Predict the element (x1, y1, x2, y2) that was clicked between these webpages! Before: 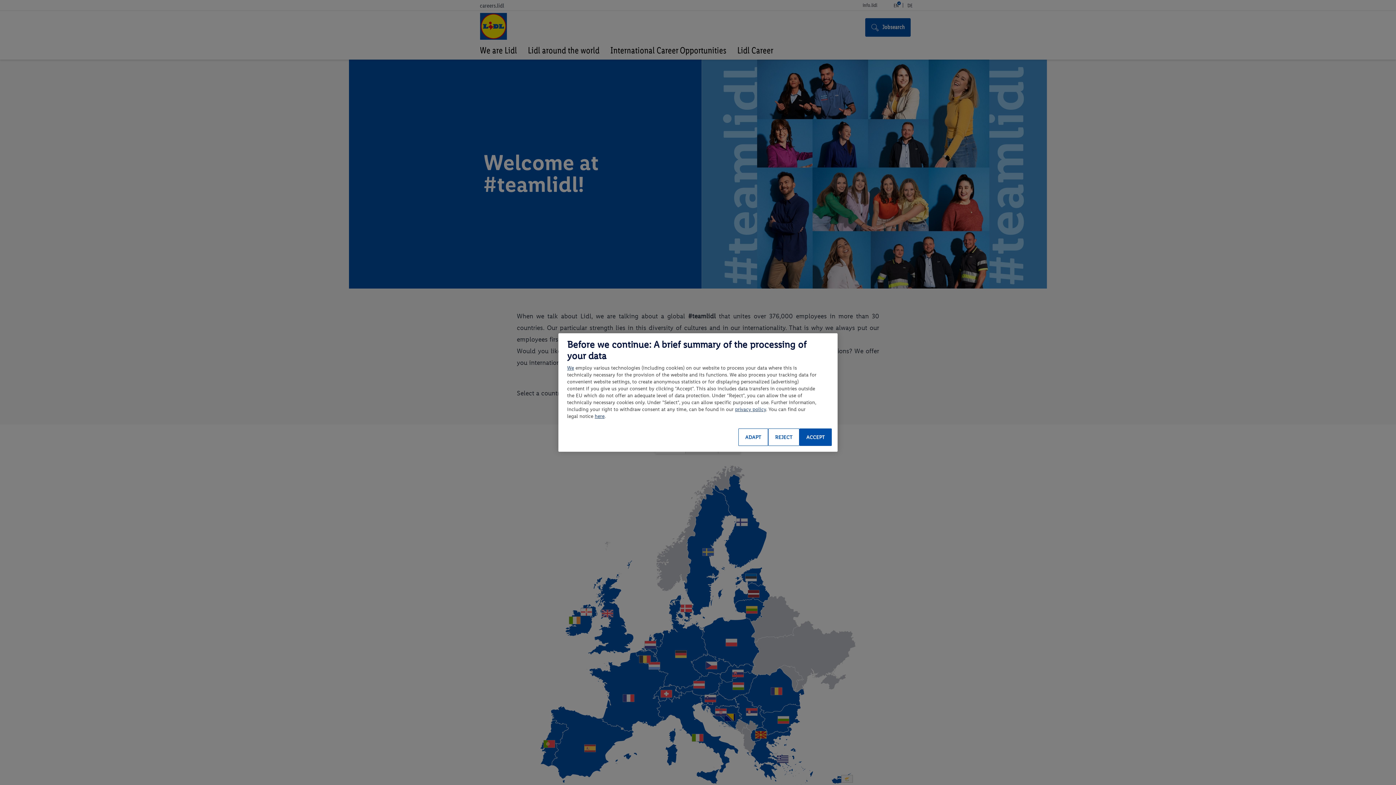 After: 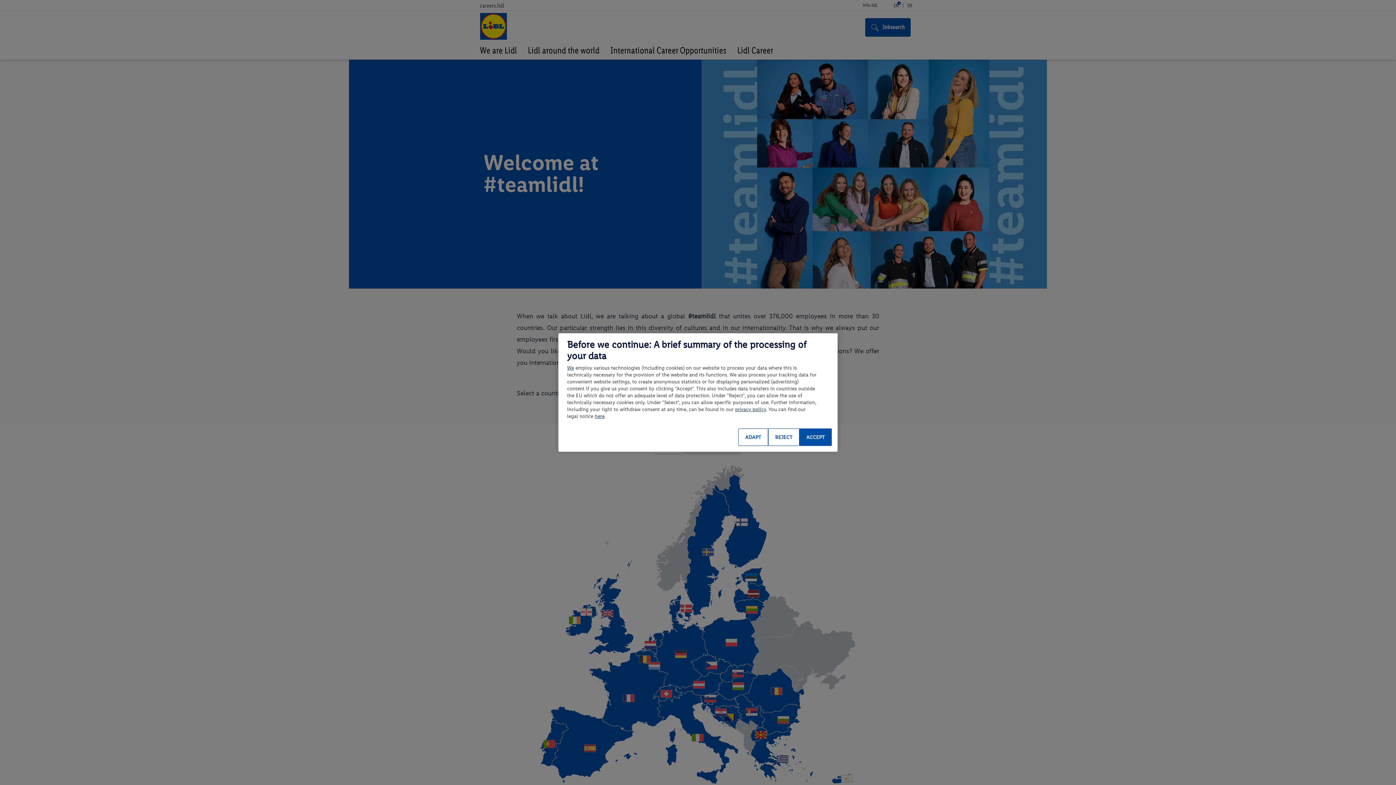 Action: label: We bbox: (567, 365, 574, 371)